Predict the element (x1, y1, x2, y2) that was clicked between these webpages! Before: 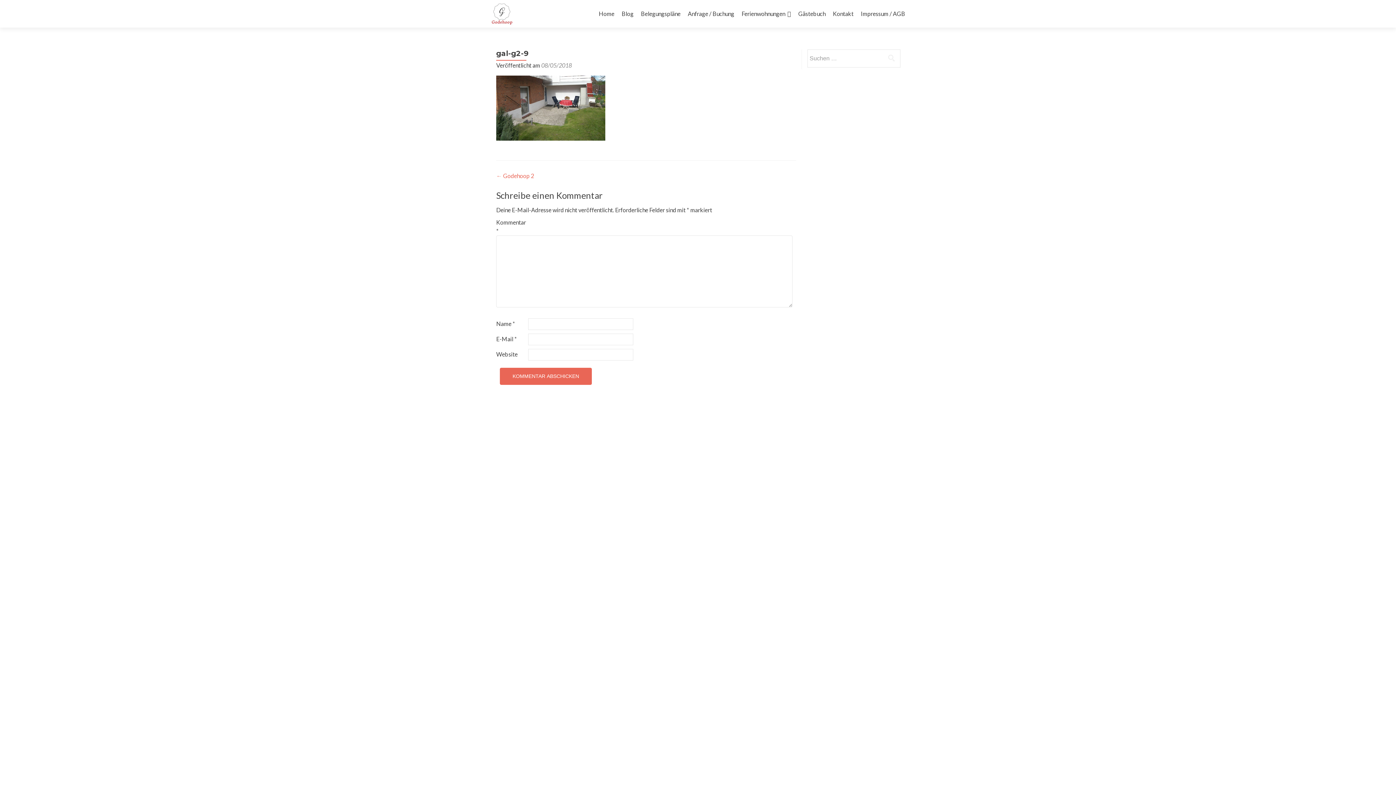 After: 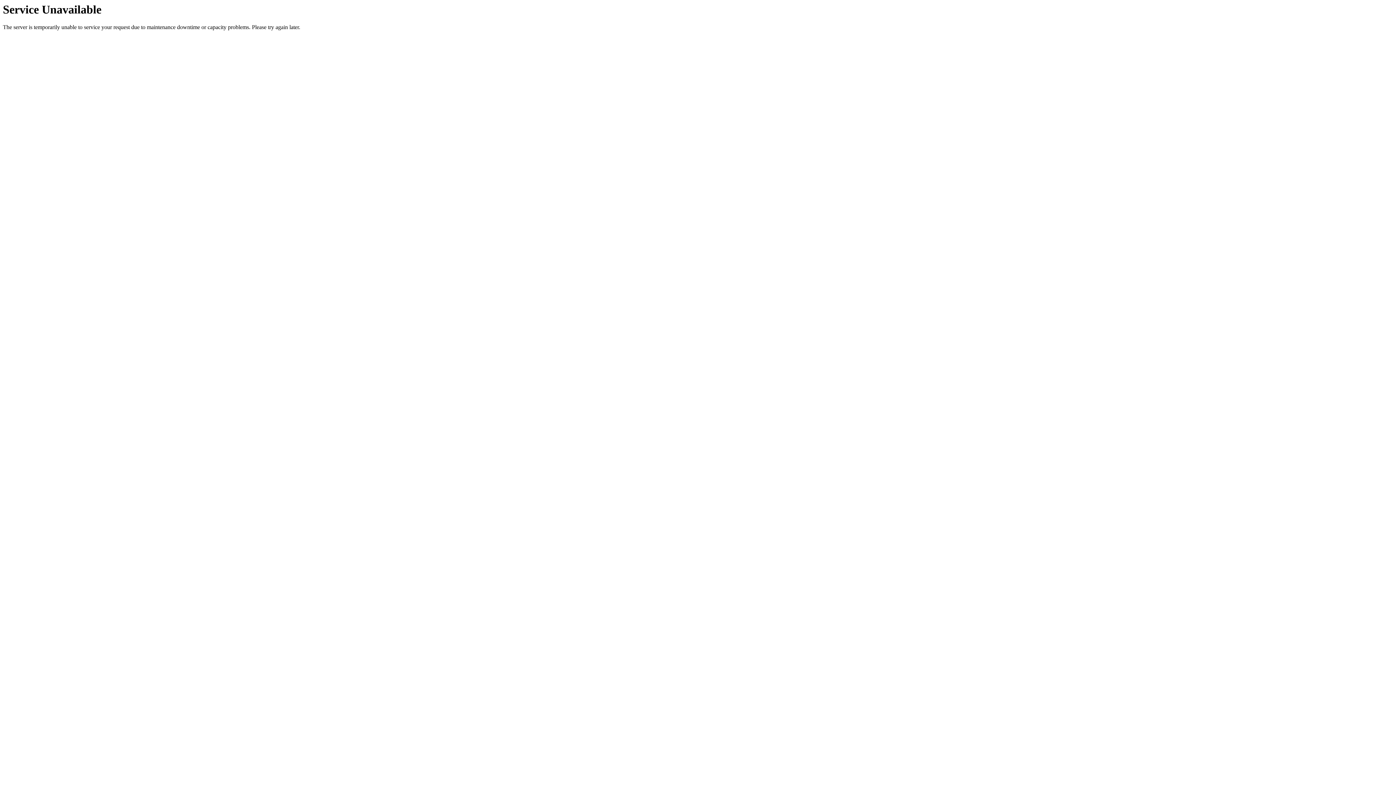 Action: bbox: (798, 7, 825, 20) label: Gästebuch